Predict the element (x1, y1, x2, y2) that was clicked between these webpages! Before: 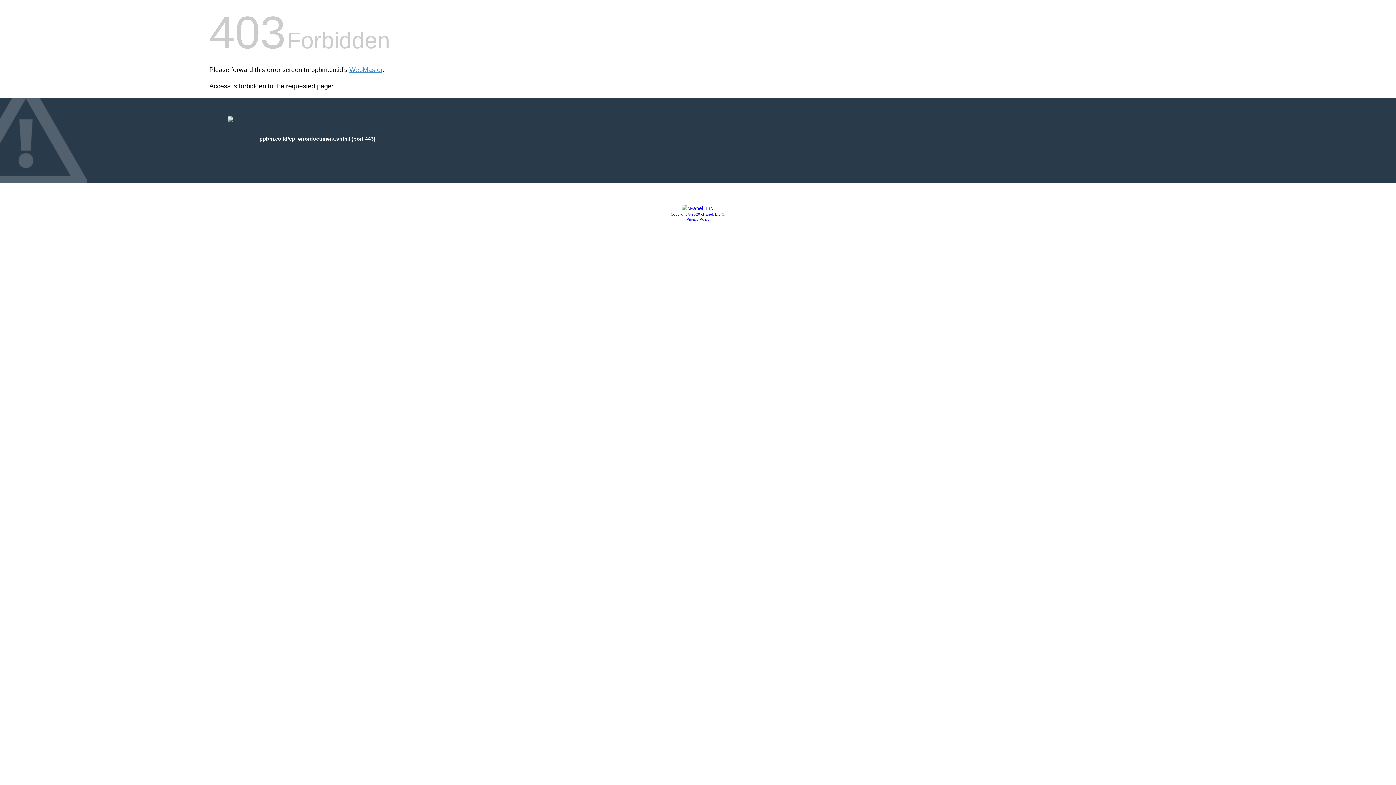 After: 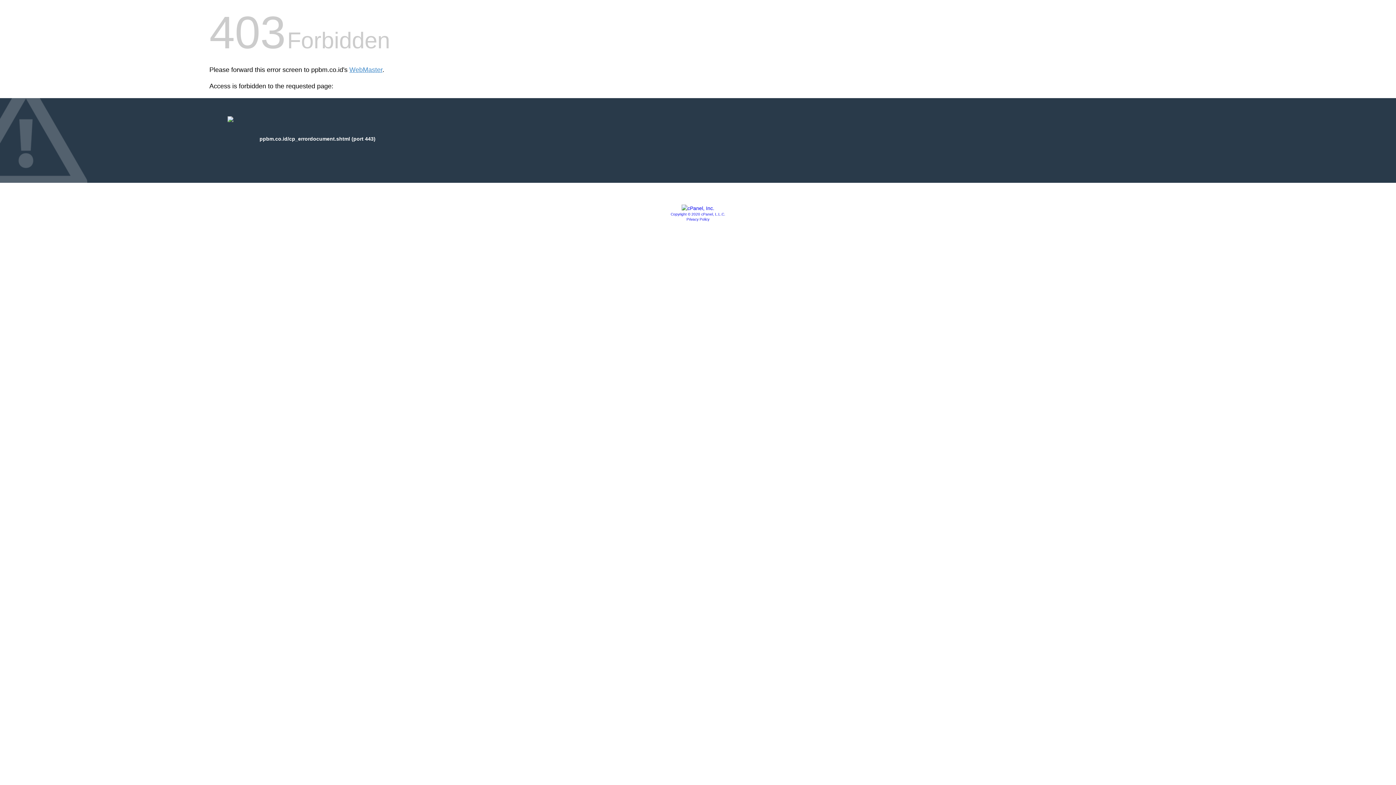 Action: label: Copyright © 2020 cPanel, L.L.C. bbox: (670, 212, 725, 216)